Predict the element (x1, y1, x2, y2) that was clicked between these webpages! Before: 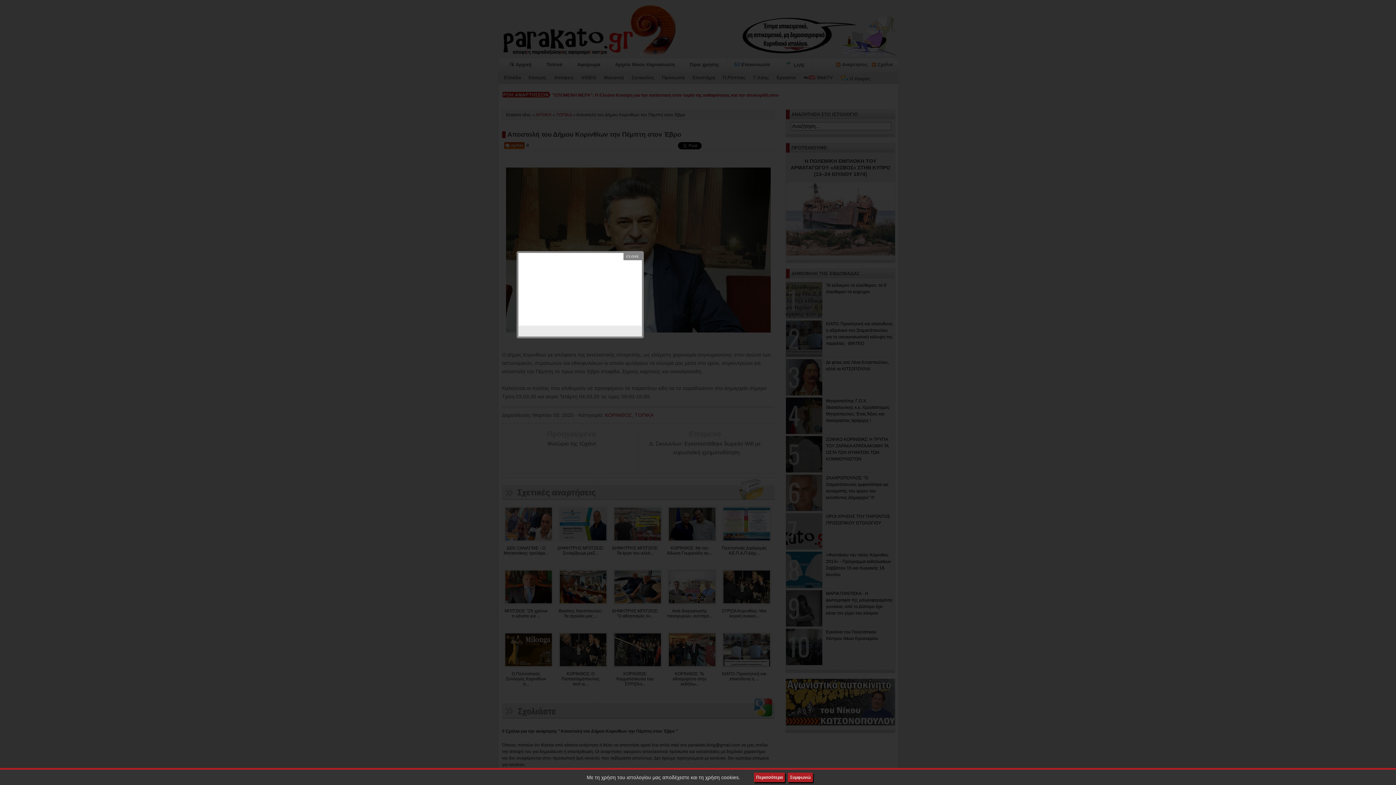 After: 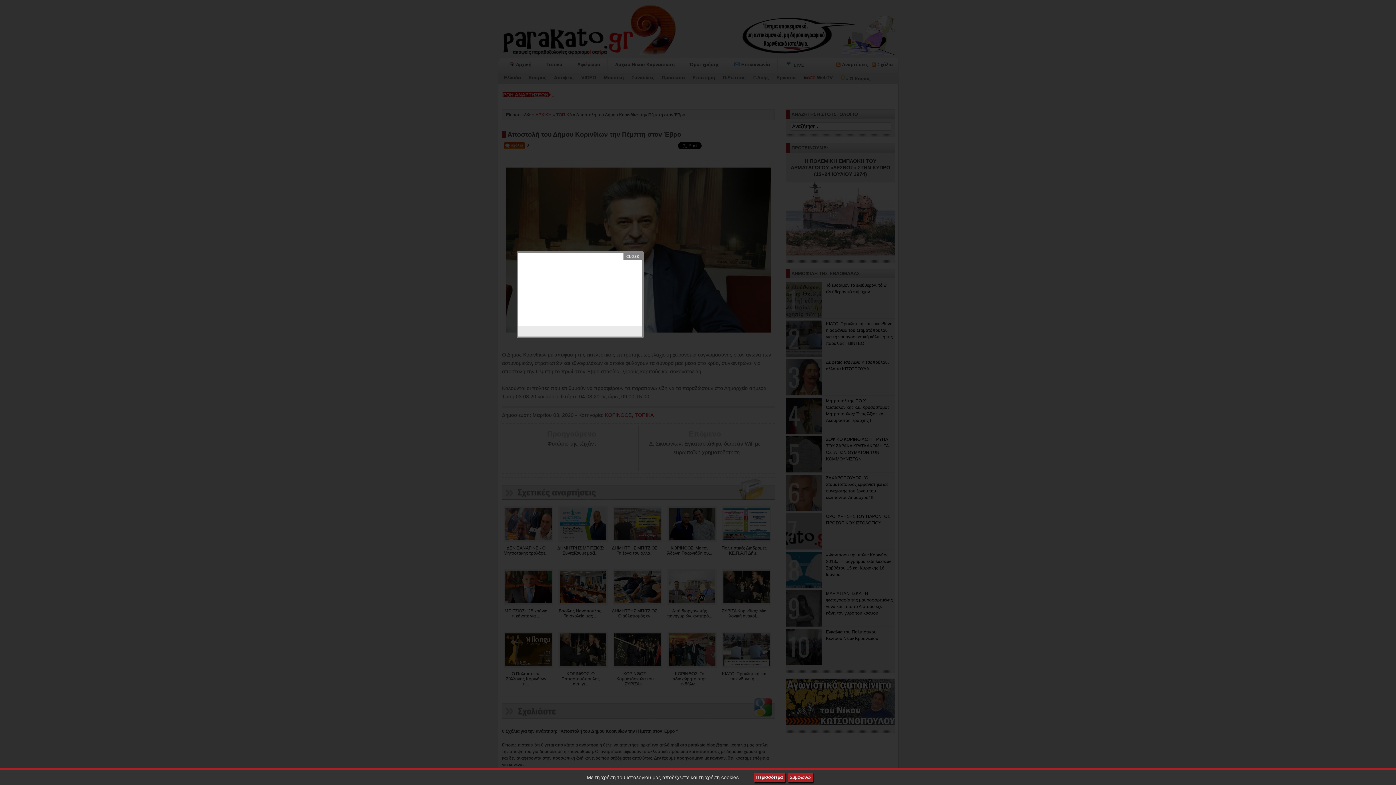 Action: bbox: (754, 773, 785, 782) label: Περισσότερα